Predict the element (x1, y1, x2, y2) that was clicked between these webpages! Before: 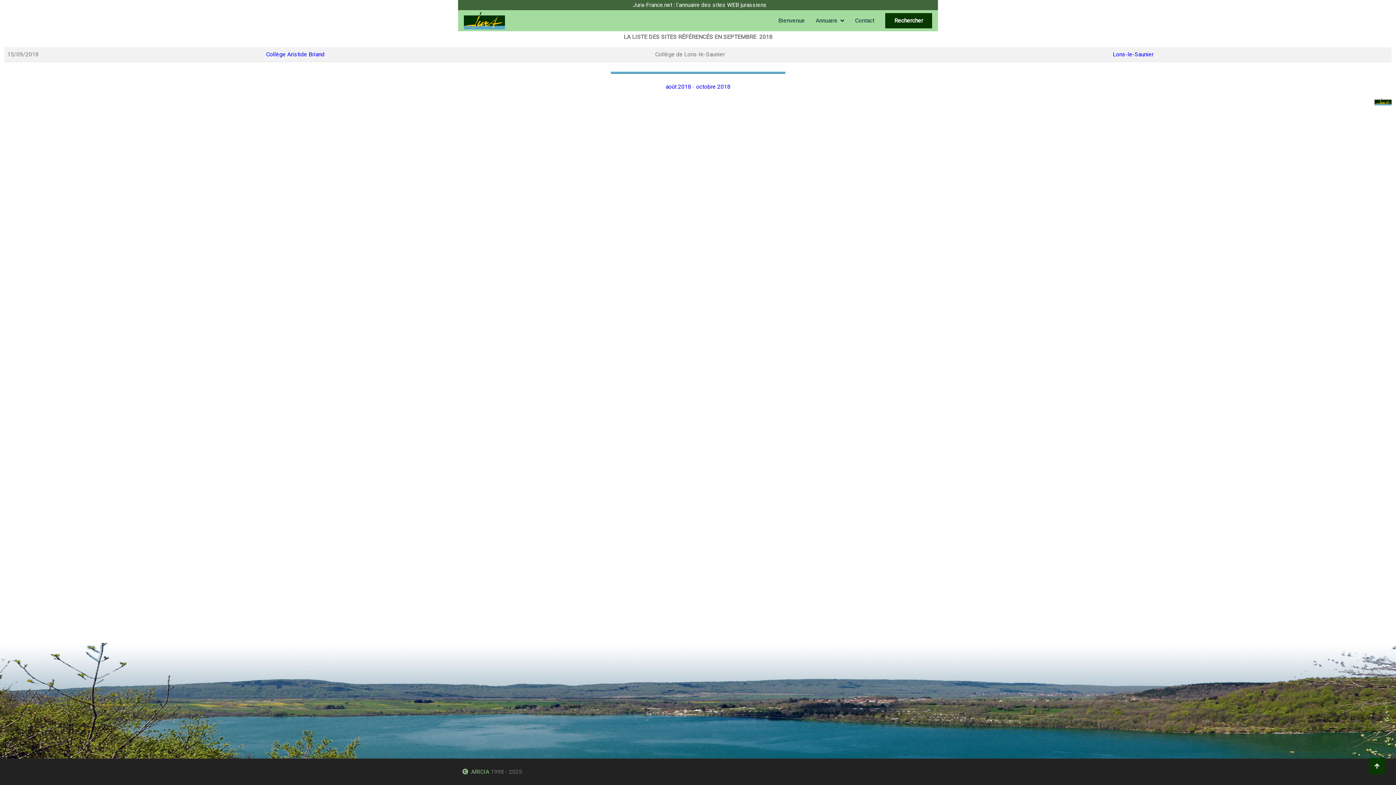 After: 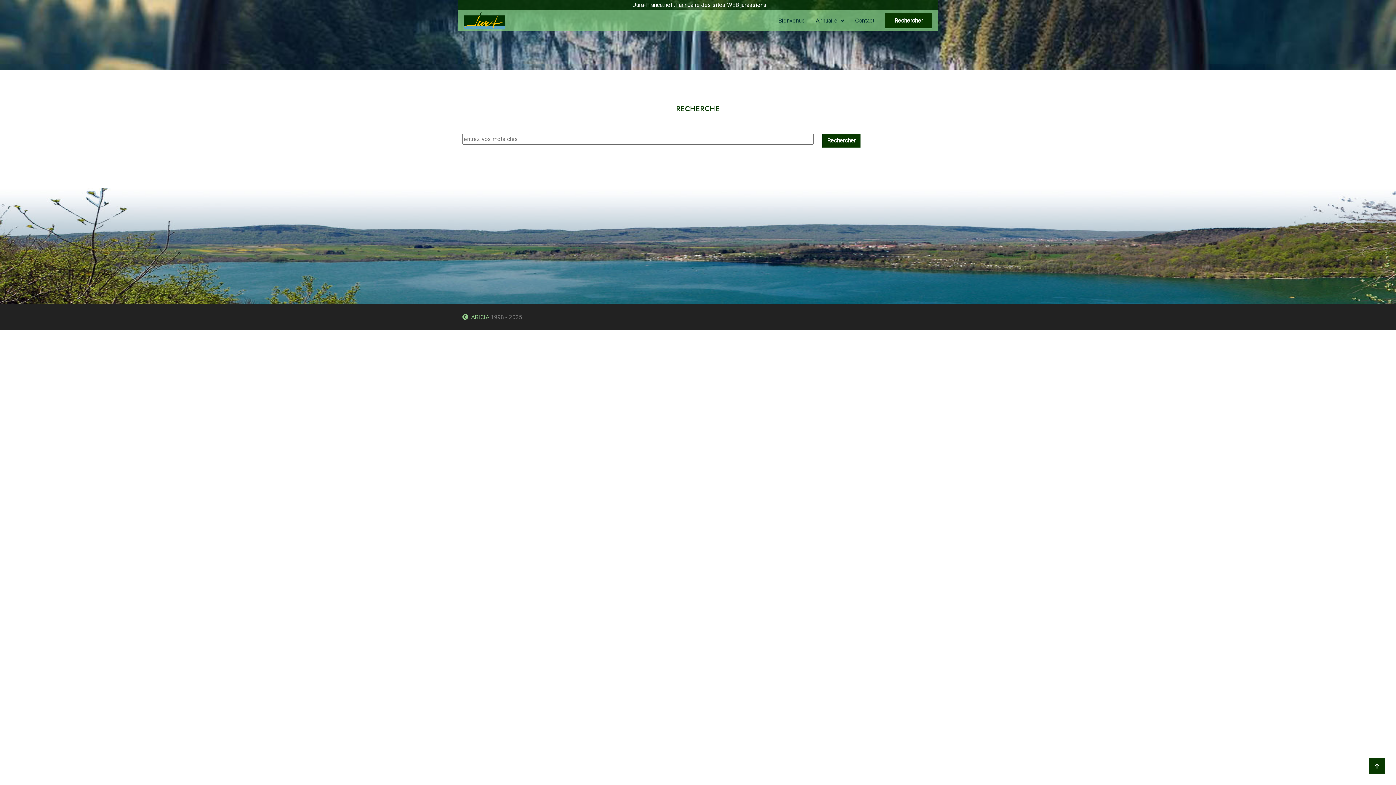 Action: bbox: (885, 13, 932, 28) label: Rechercher